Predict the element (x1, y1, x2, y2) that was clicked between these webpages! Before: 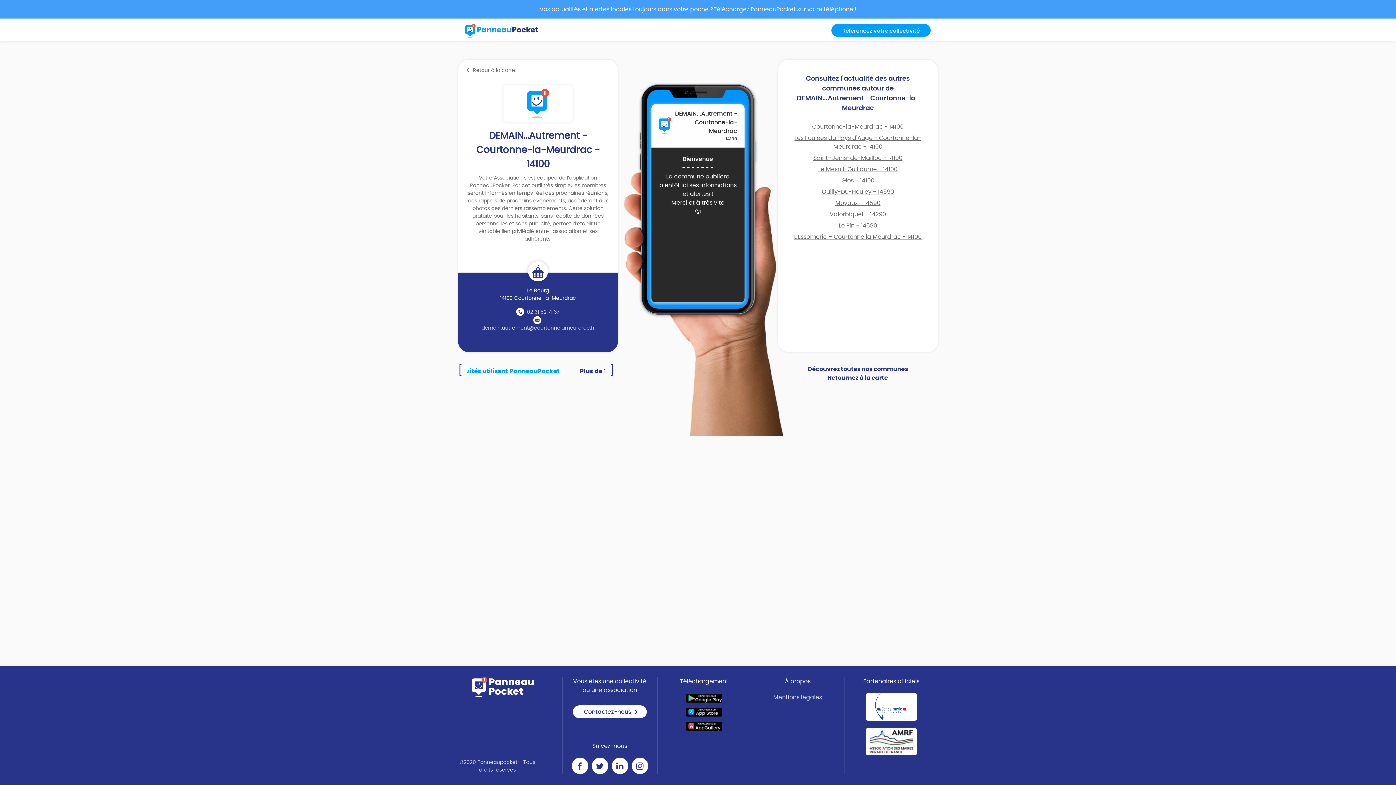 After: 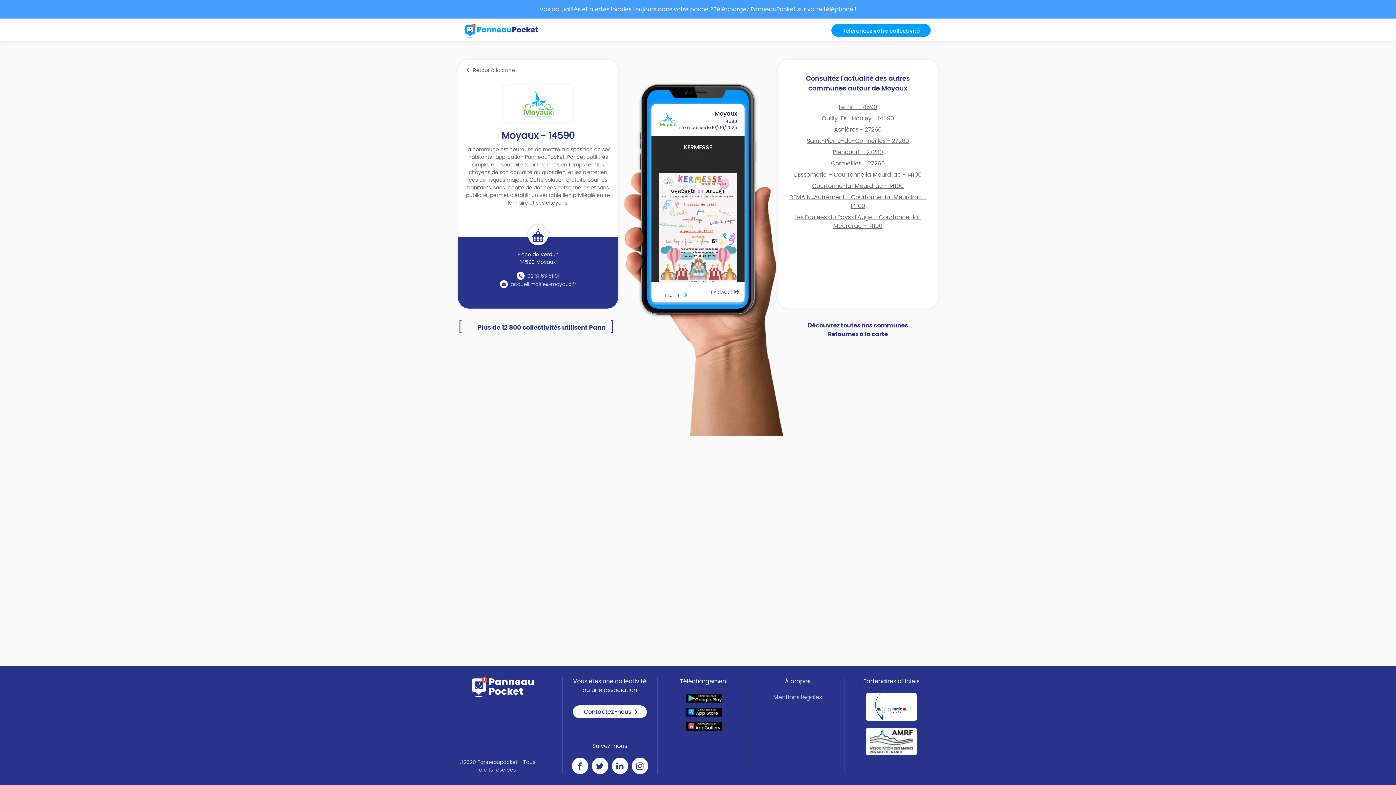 Action: bbox: (835, 200, 880, 206) label: Moyaux - 14590